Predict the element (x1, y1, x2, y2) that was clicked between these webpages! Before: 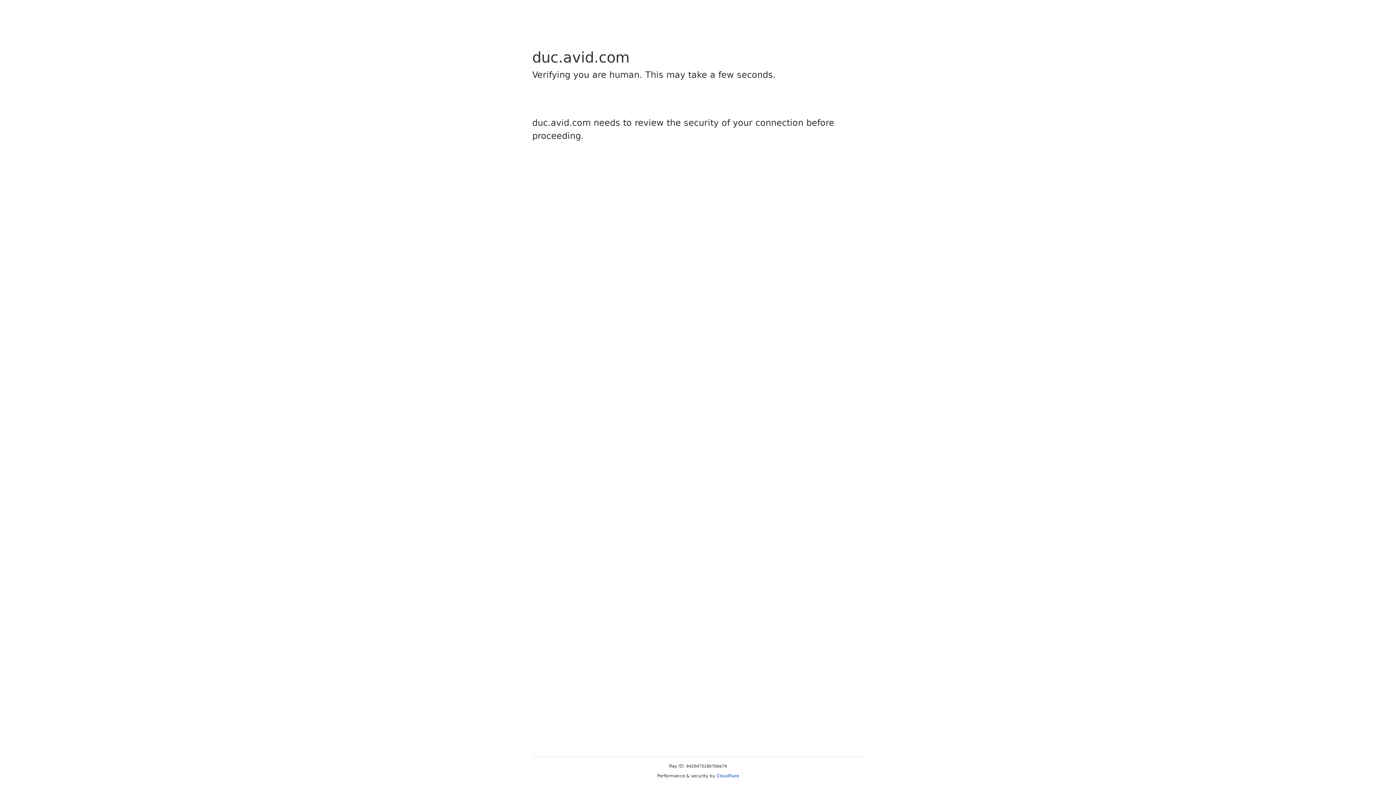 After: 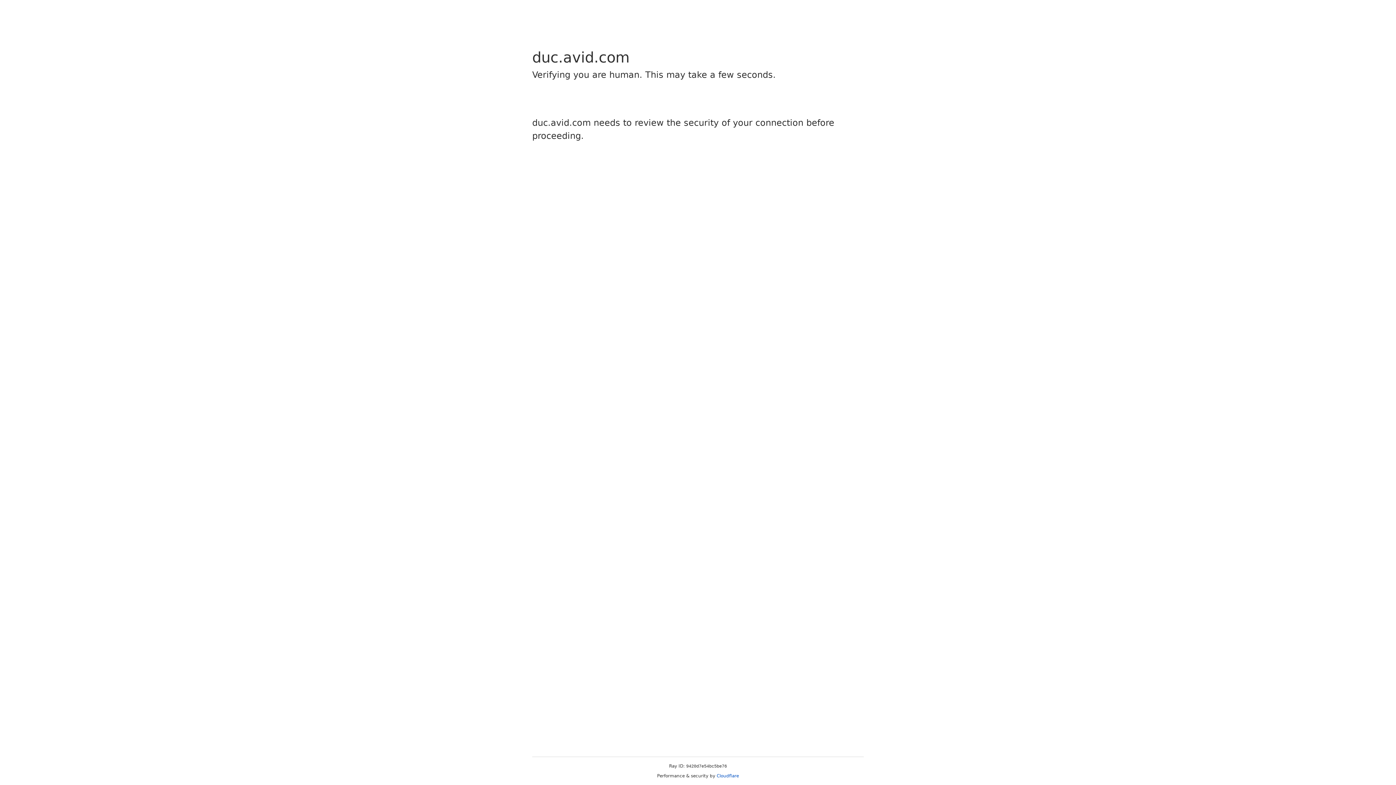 Action: label: Cloudflare bbox: (716, 773, 739, 778)